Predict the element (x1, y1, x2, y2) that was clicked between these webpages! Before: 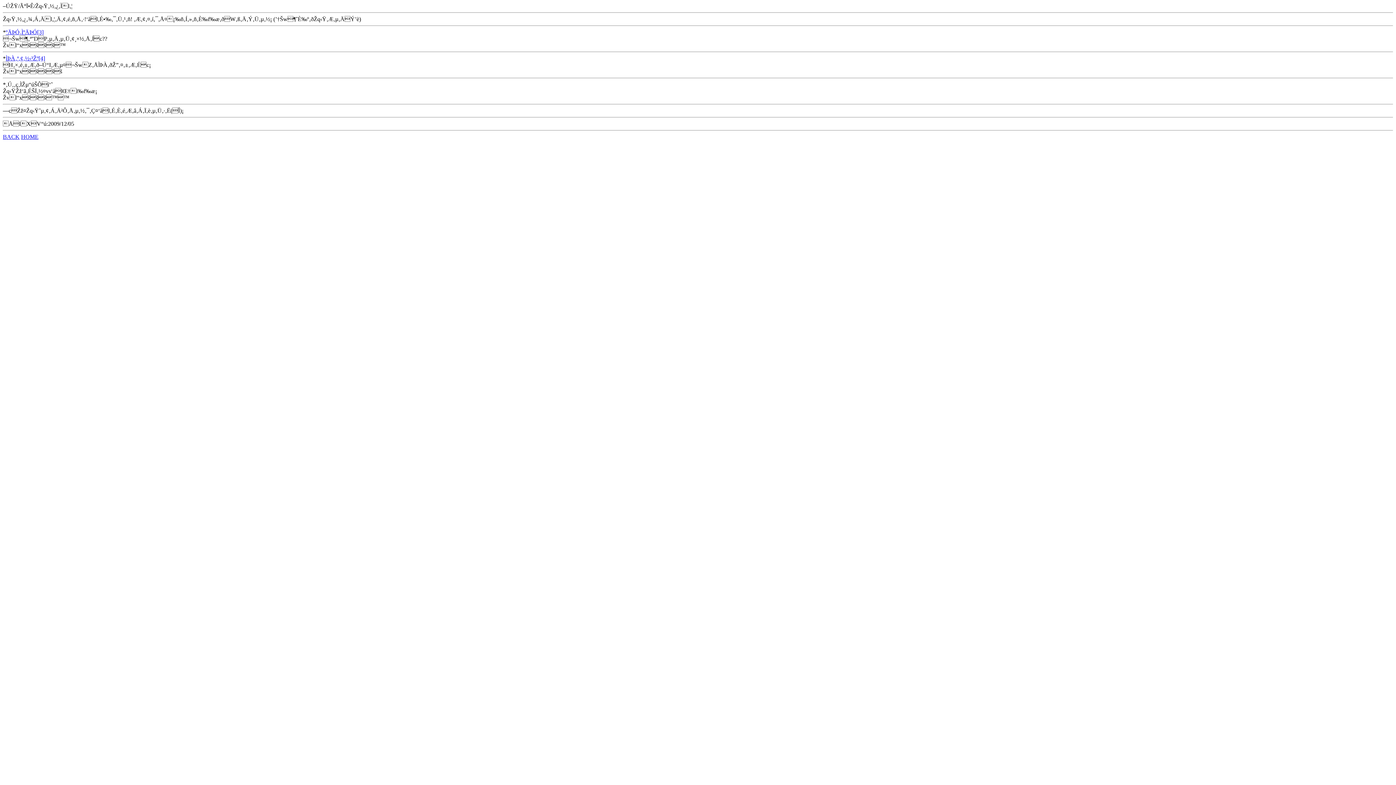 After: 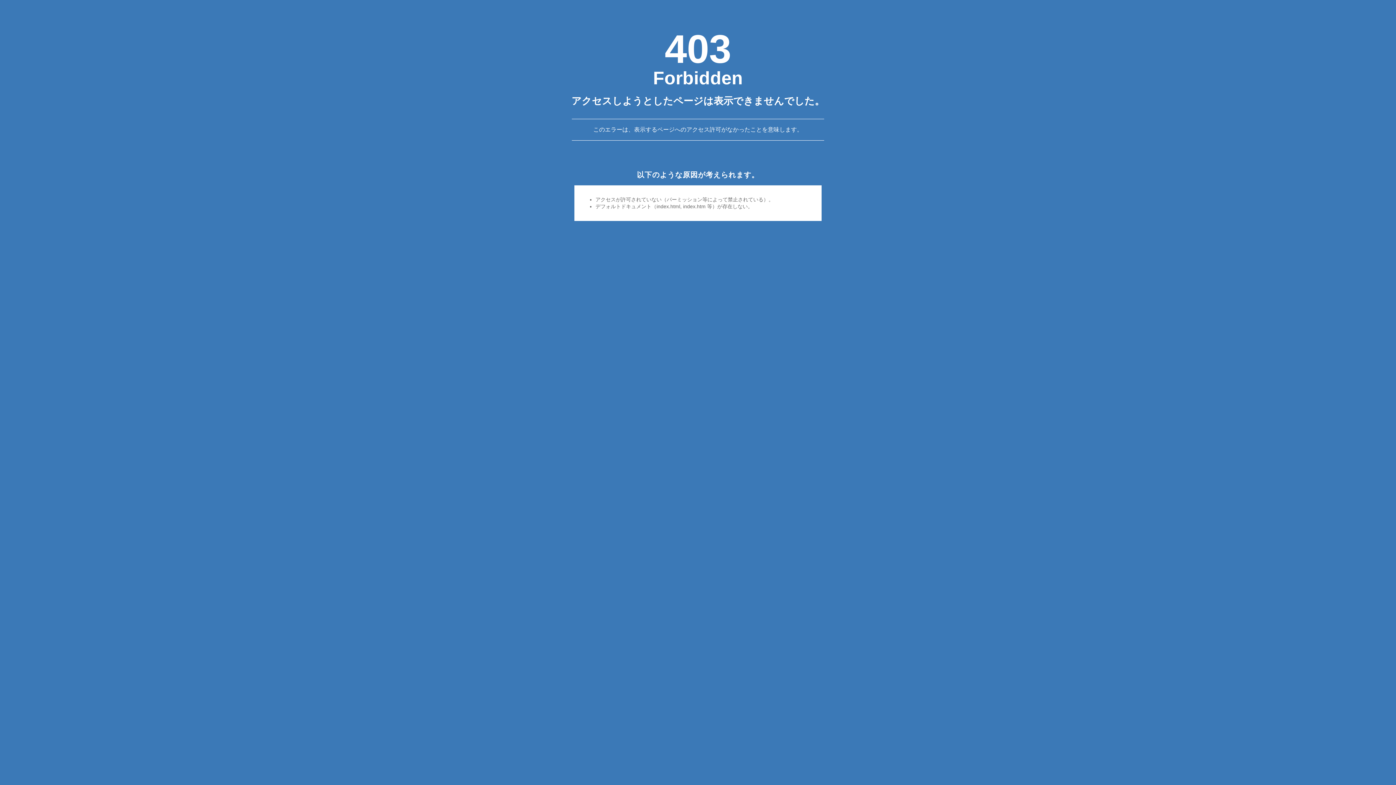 Action: label: ÌÞÀ‚ª‚¢‚½‹³Žº[4] bbox: (5, 55, 45, 61)